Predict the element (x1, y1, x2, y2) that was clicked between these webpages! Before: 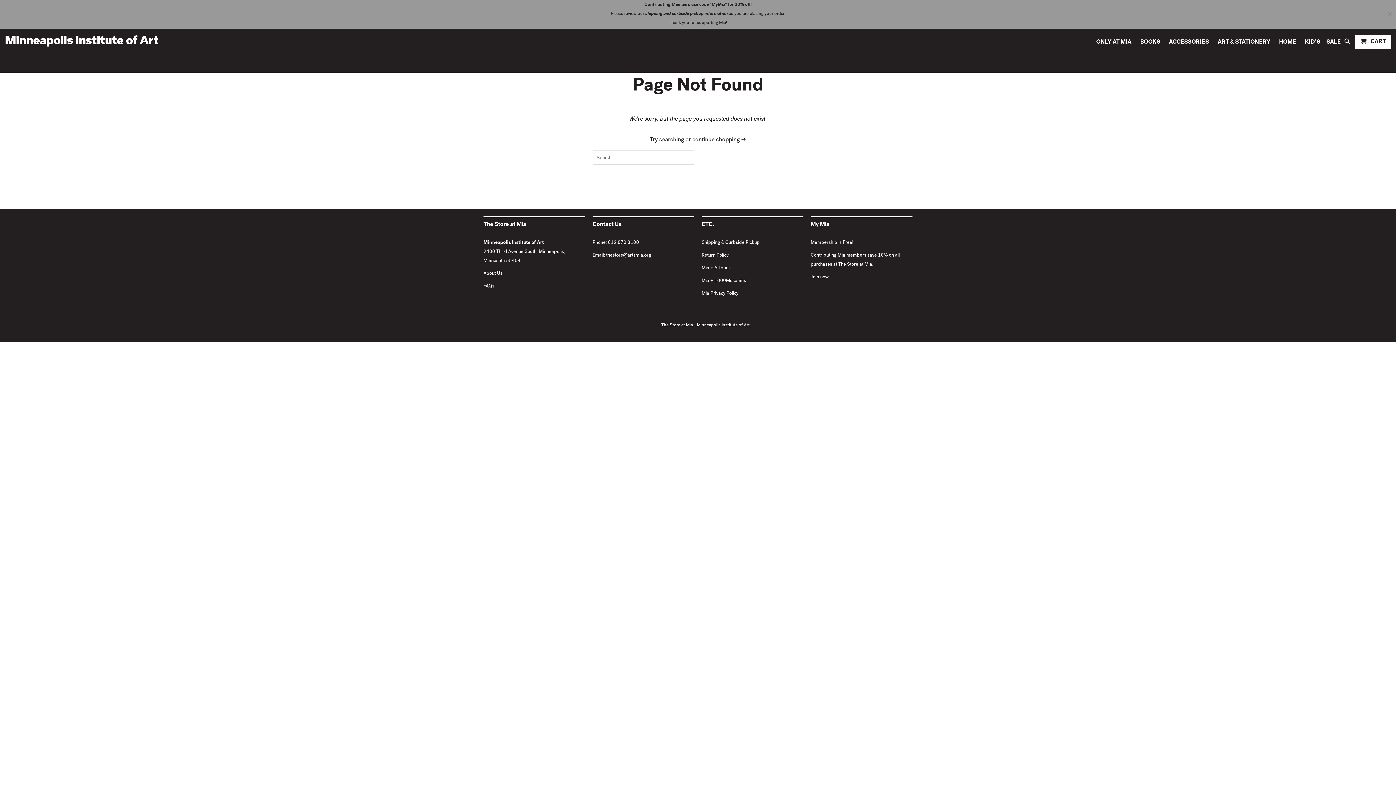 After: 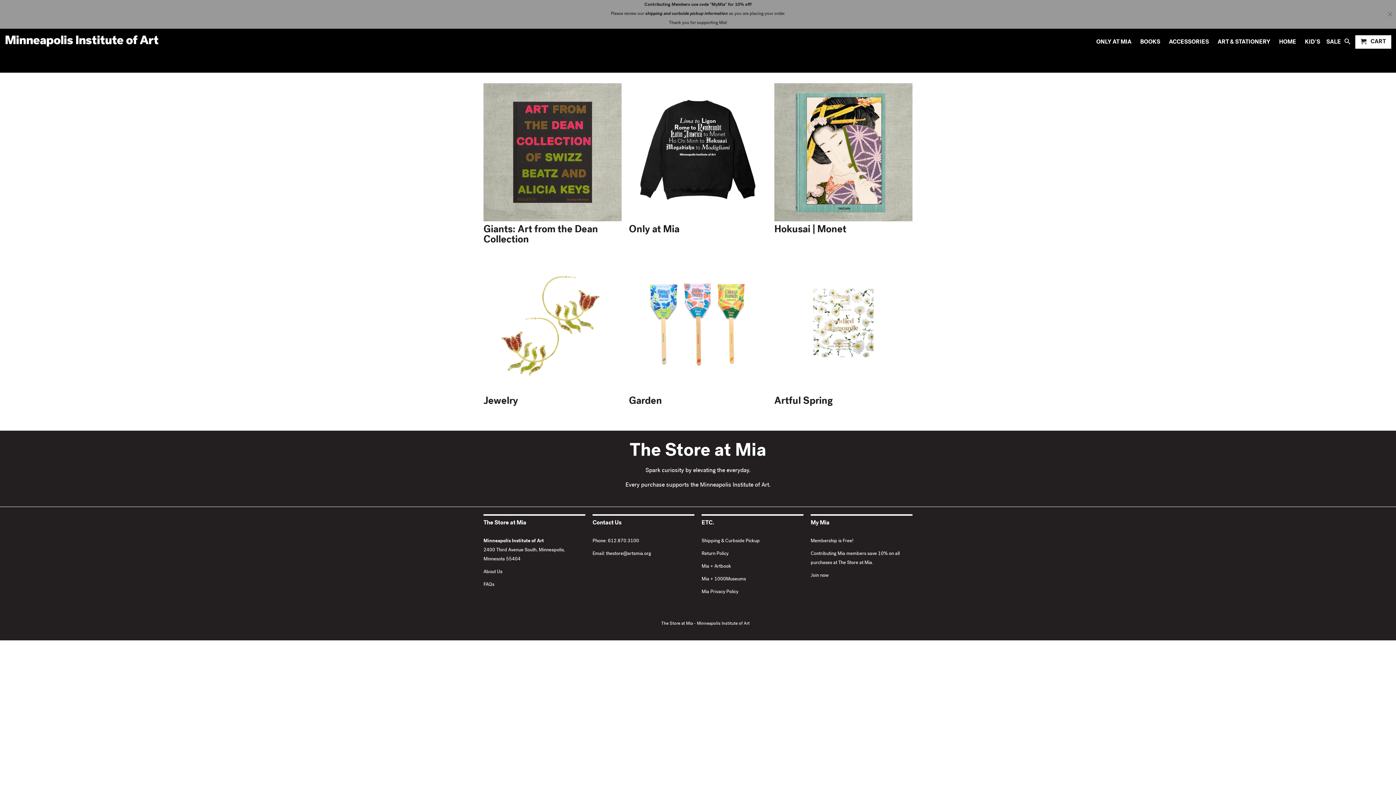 Action: bbox: (3, 34, 160, 47)